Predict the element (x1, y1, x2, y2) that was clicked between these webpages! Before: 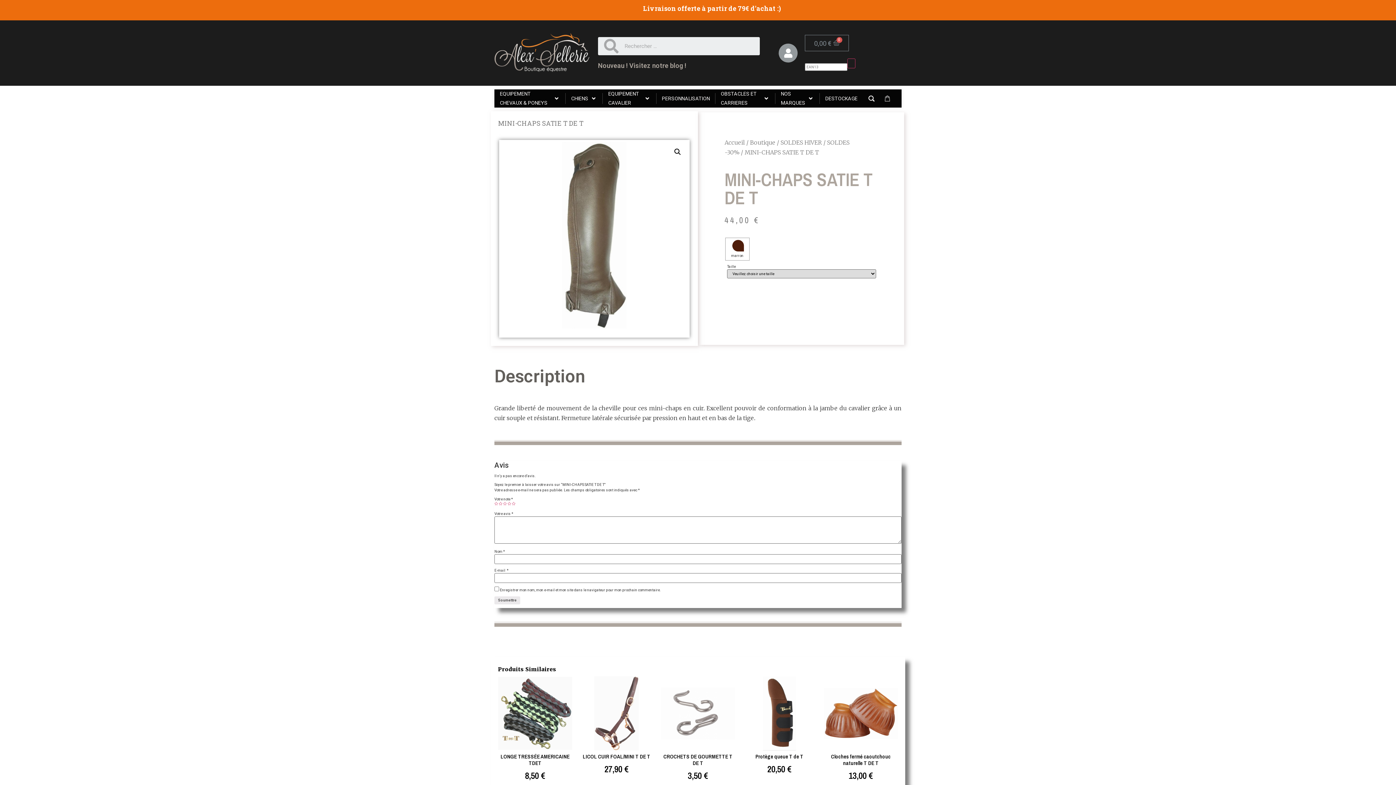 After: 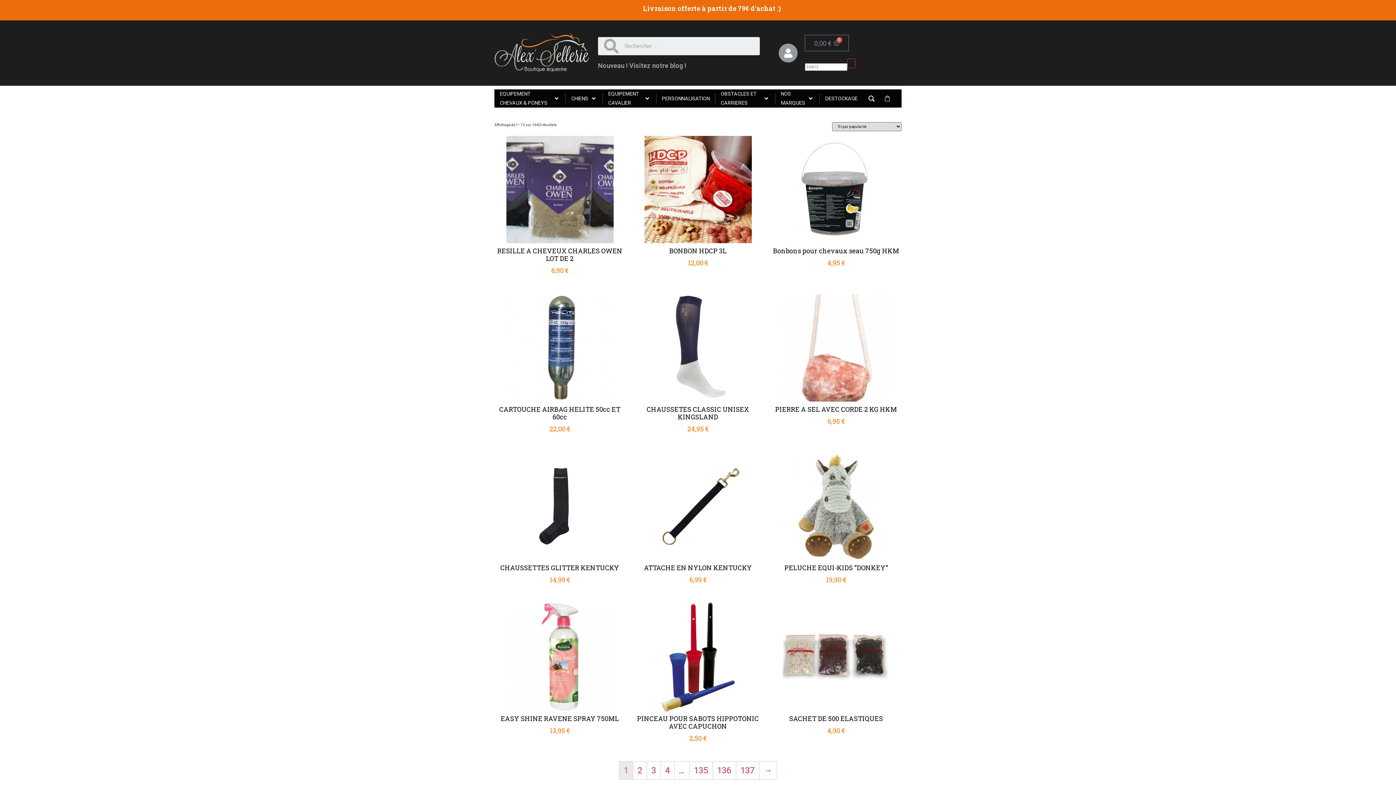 Action: bbox: (750, 138, 775, 146) label: Boutique